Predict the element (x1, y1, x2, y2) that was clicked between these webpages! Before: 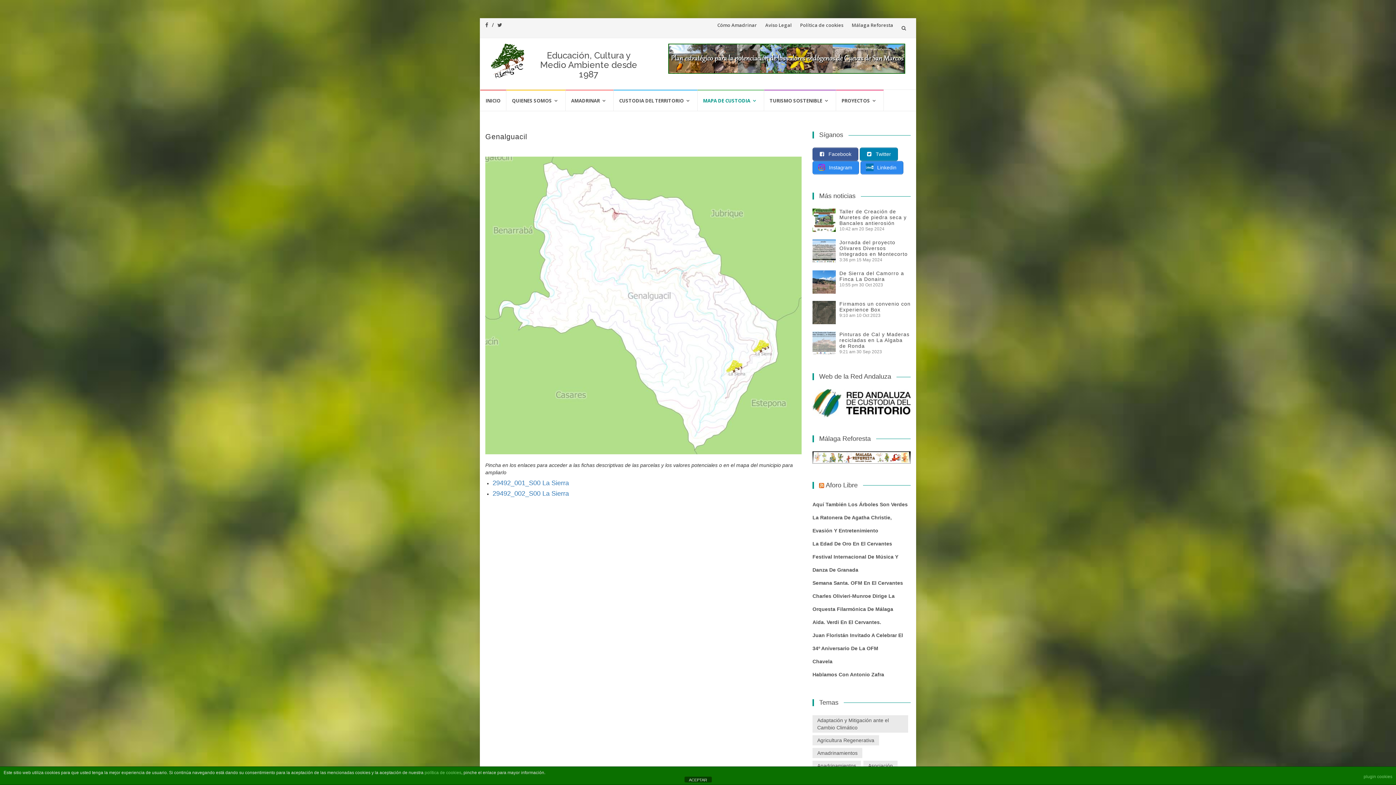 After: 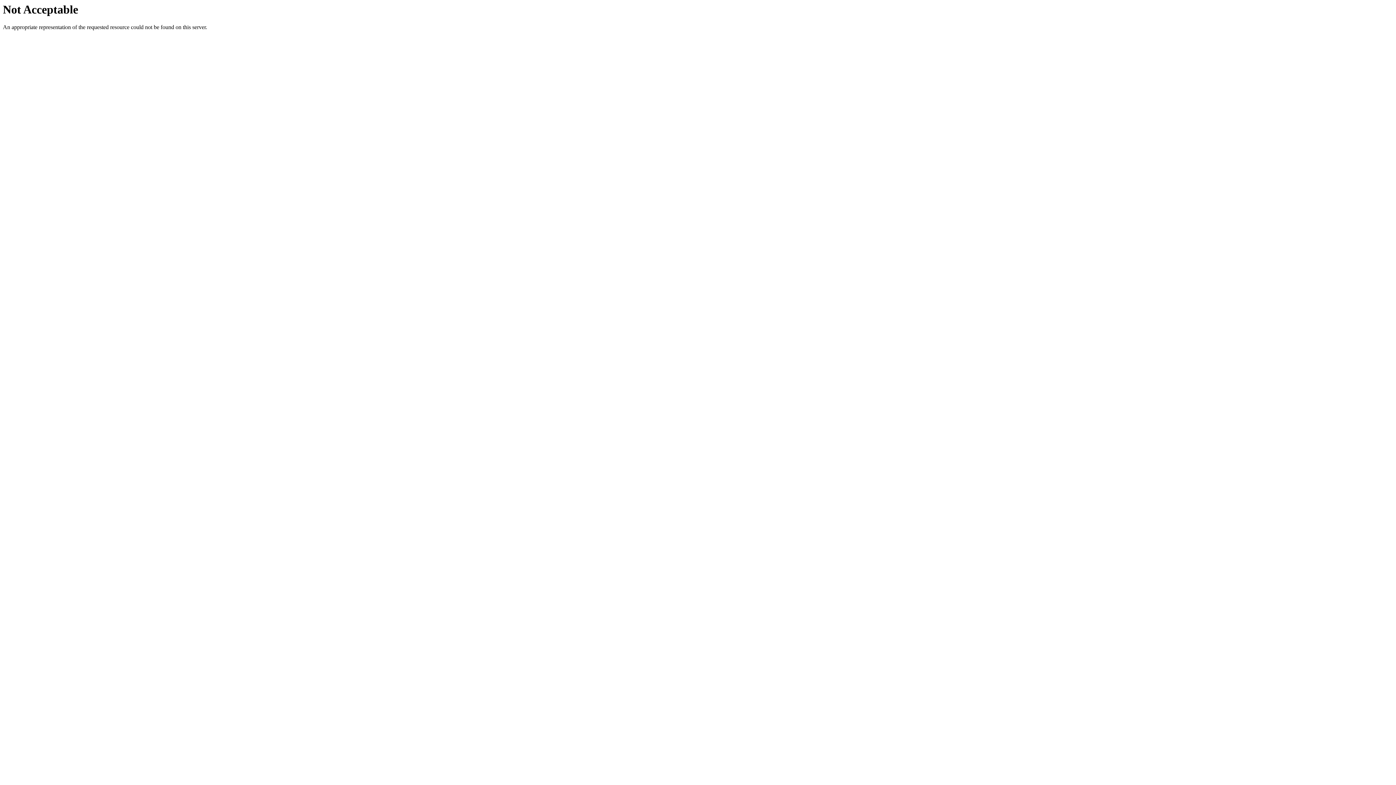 Action: label: Chavela bbox: (812, 658, 832, 664)